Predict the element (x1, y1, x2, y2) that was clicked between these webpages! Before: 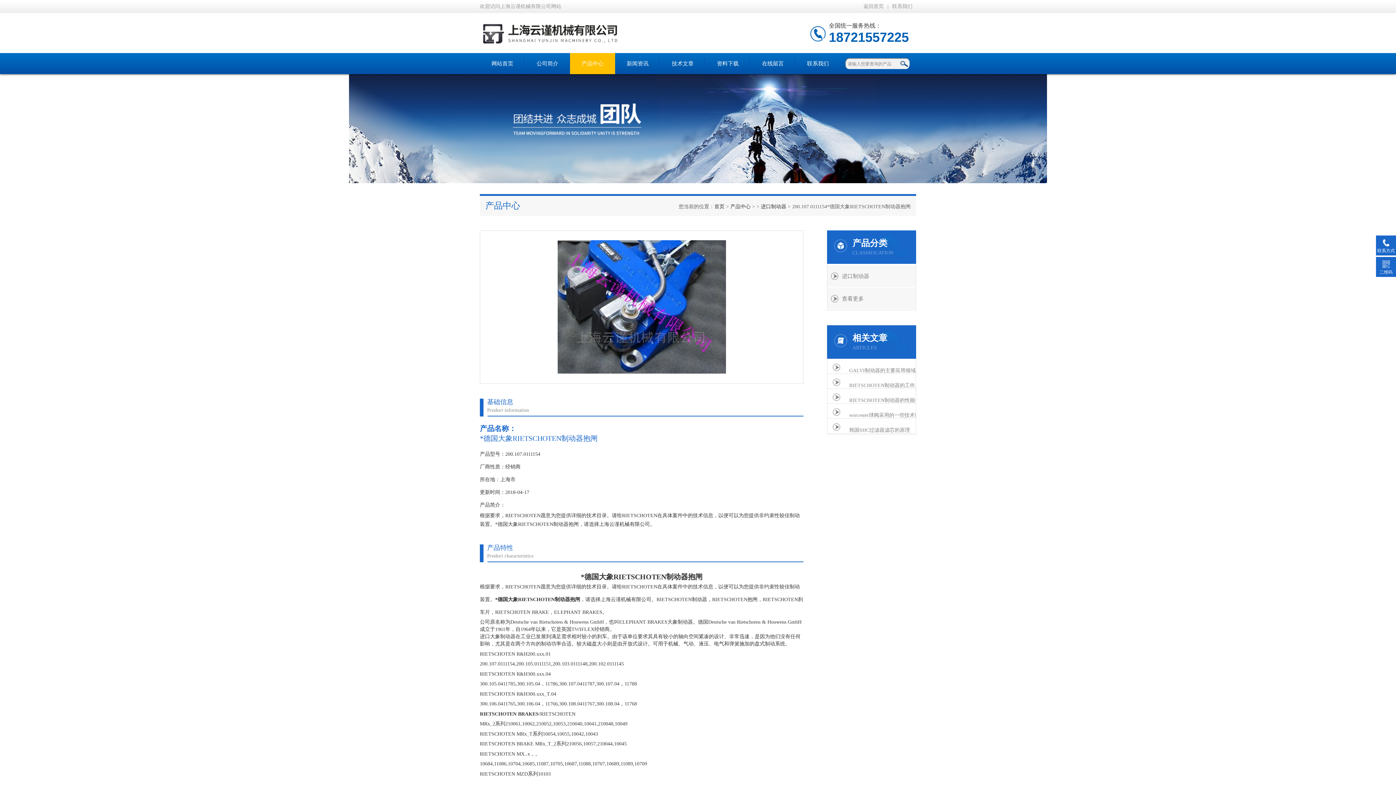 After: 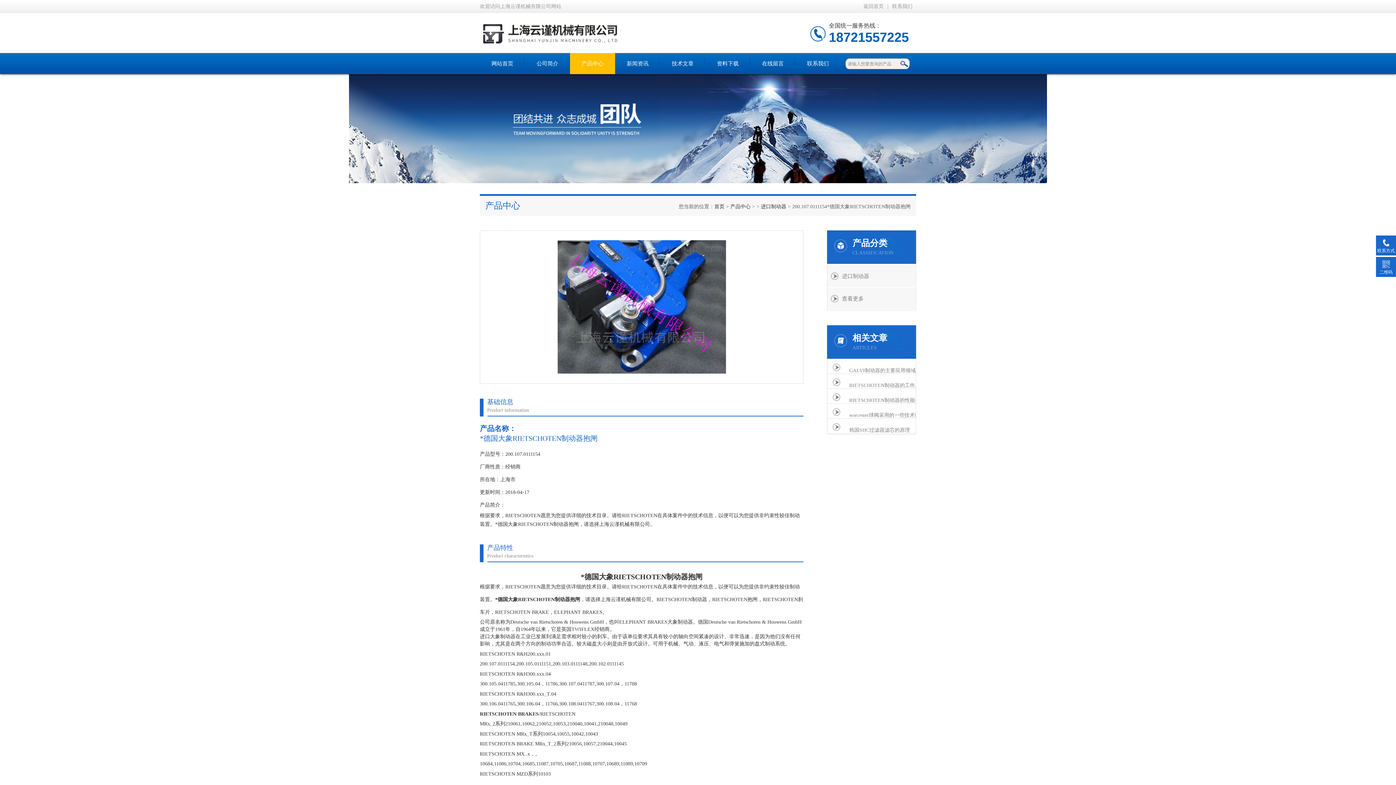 Action: bbox: (888, 3, 916, 9) label: 联系我们